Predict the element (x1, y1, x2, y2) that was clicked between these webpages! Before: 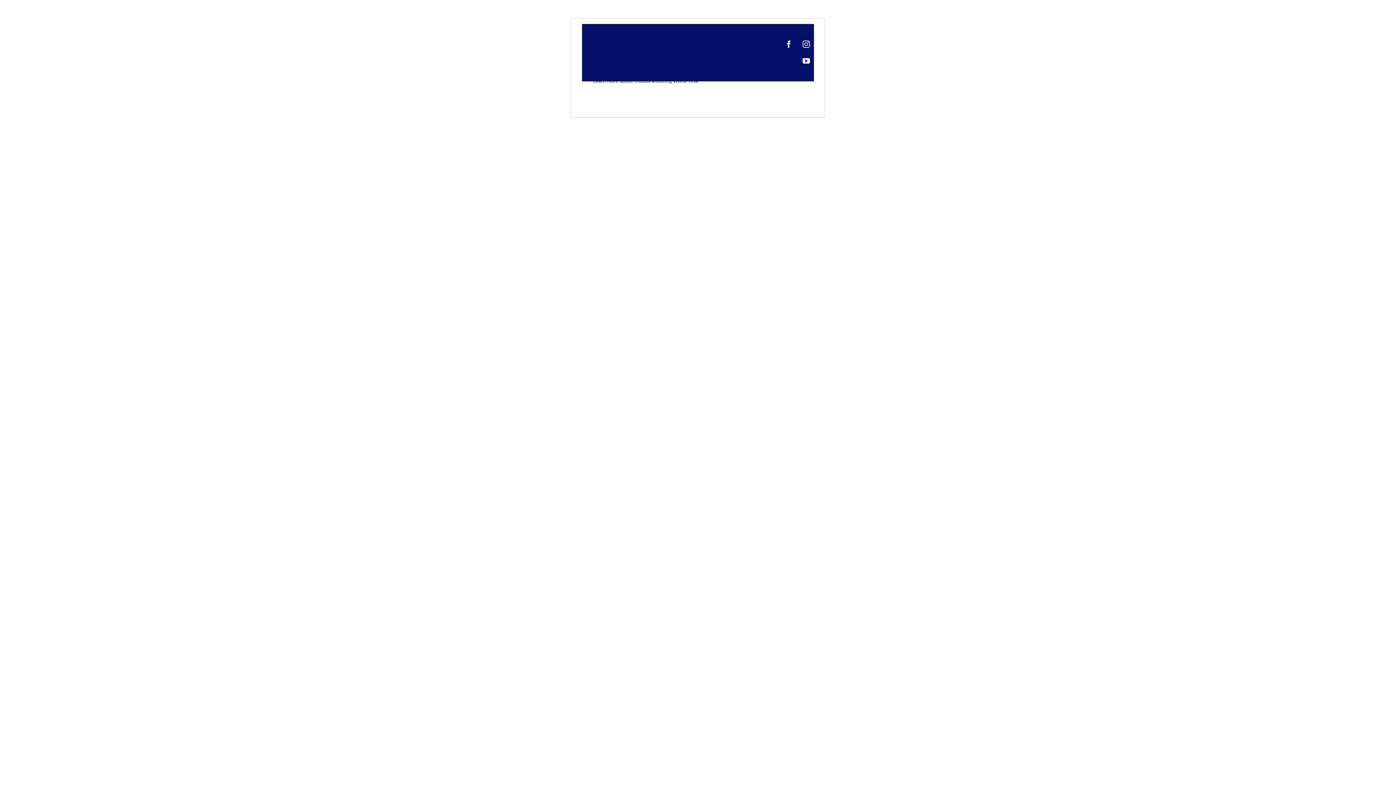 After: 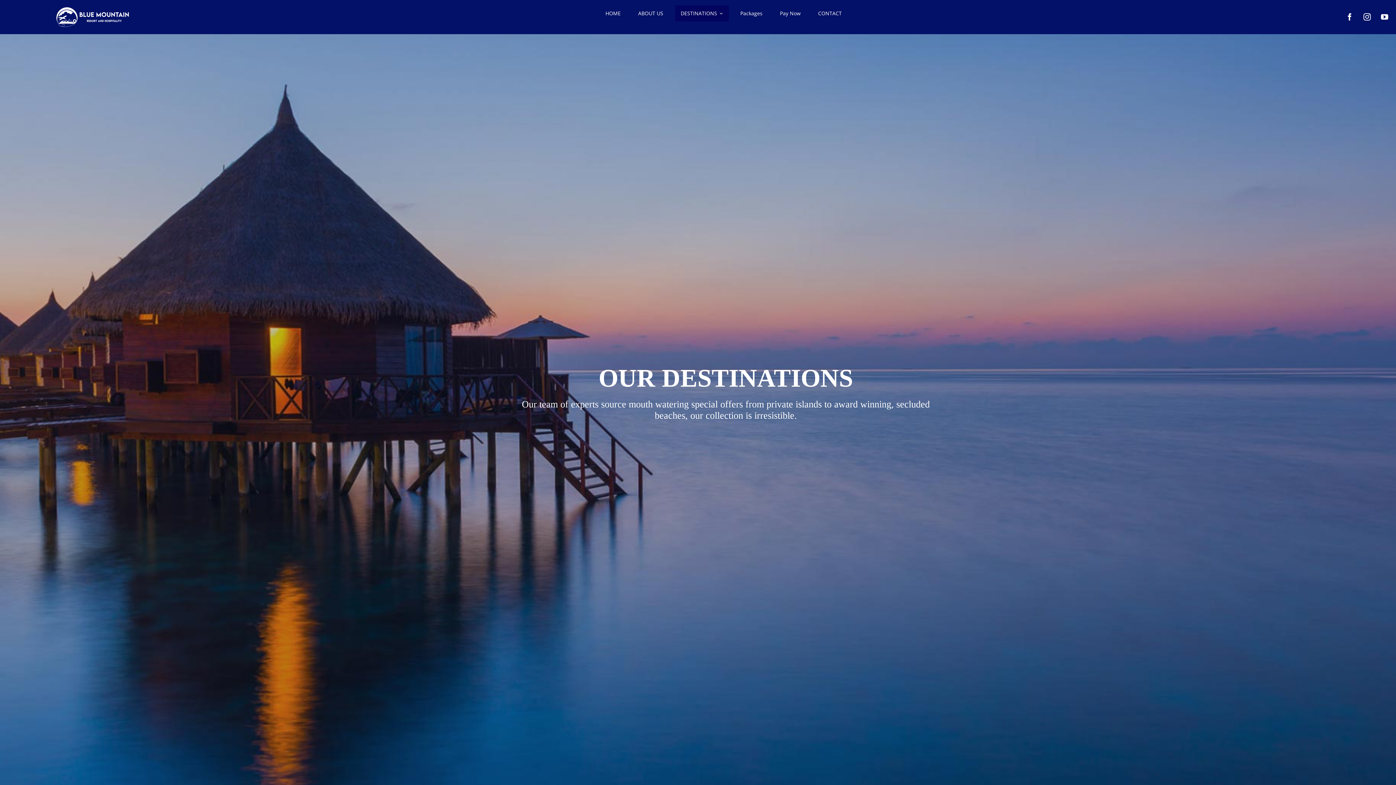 Action: bbox: (712, 29, 764, 45) label: DESTINATIONS